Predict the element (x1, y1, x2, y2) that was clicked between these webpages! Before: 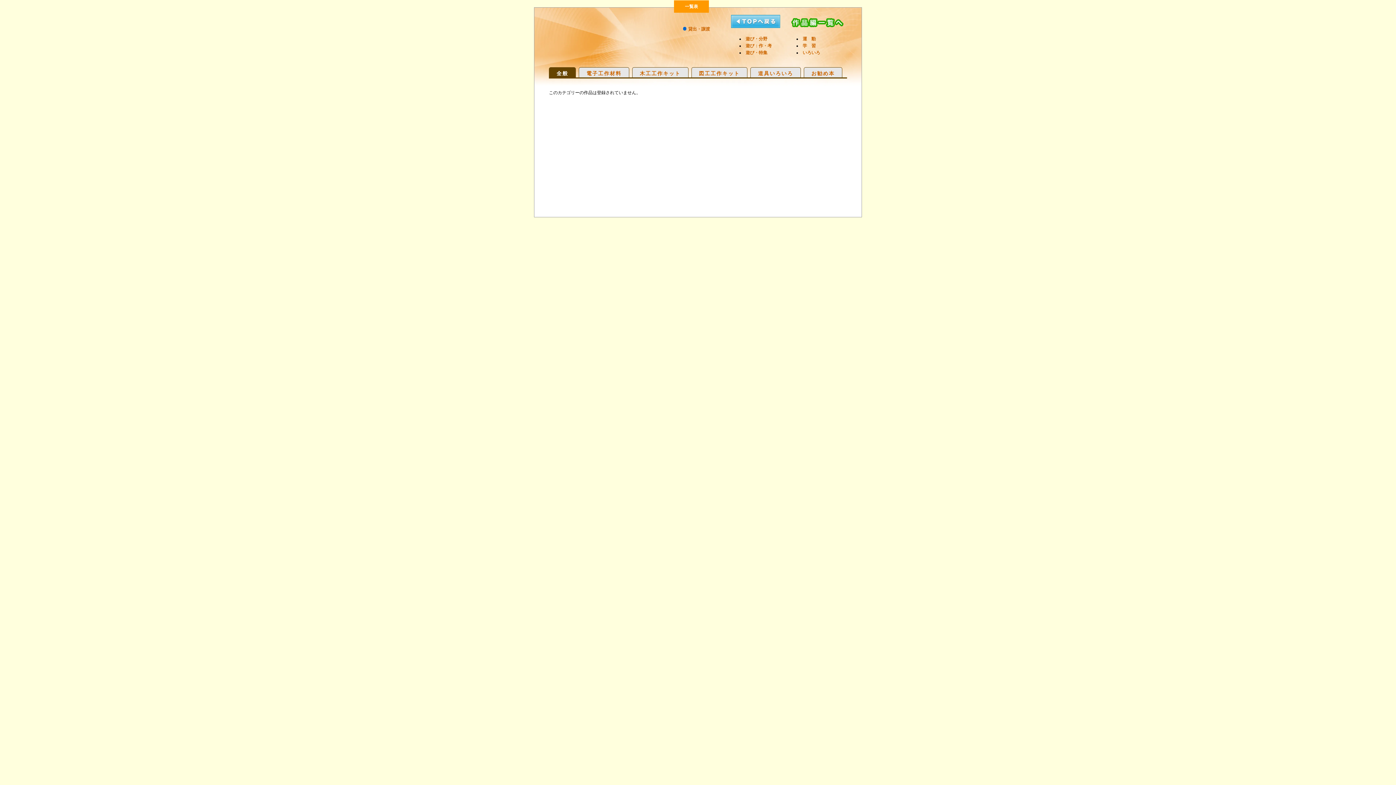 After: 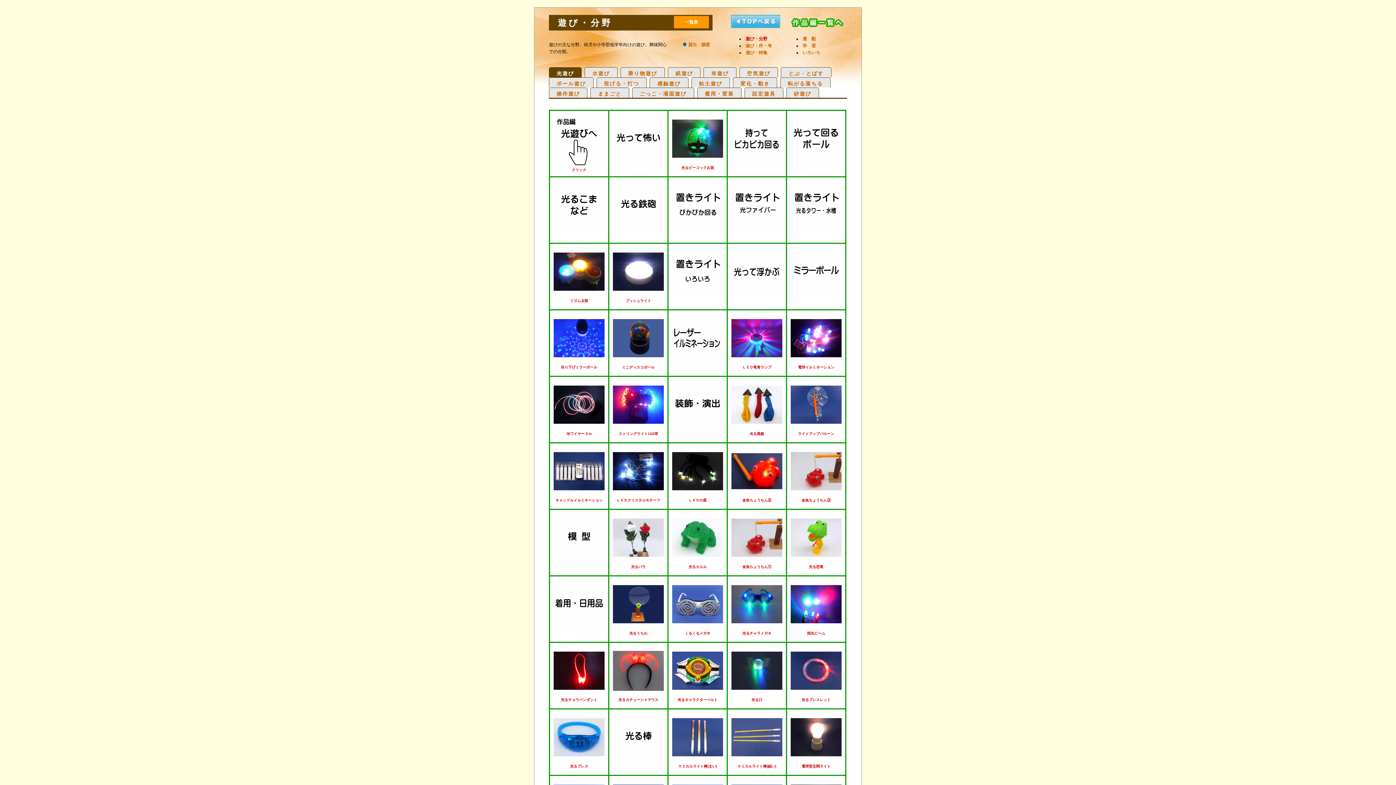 Action: label: 遊び・分野 bbox: (745, 36, 767, 41)